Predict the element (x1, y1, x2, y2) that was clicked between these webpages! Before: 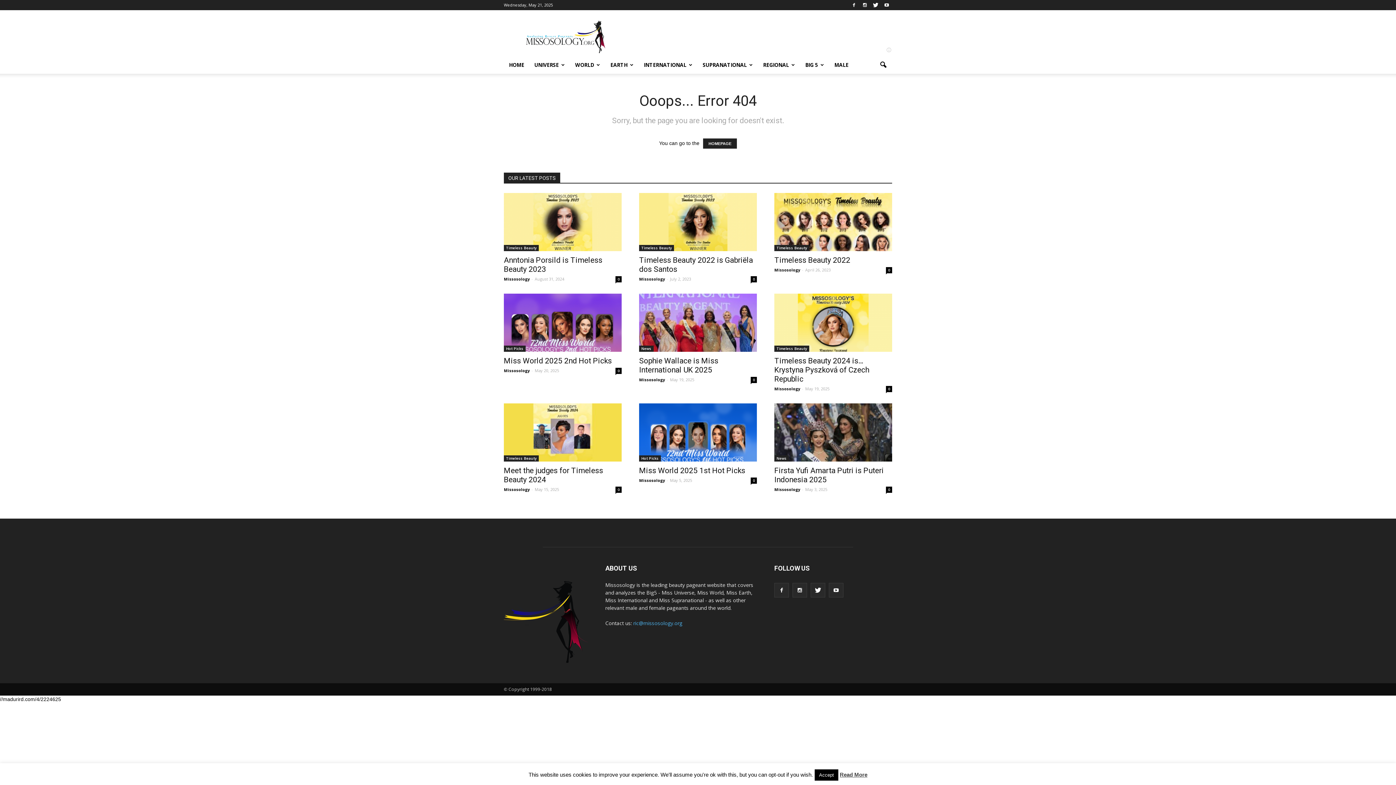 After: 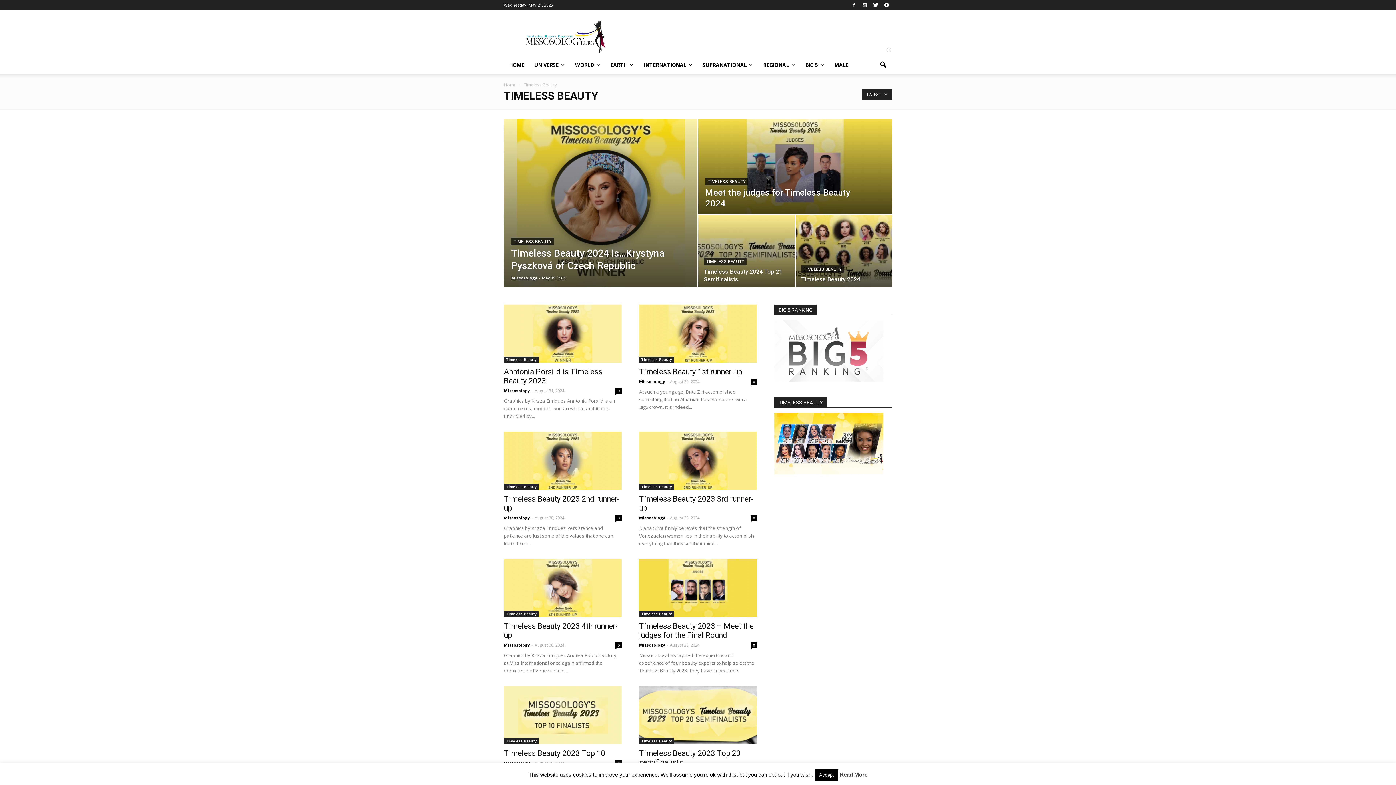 Action: bbox: (774, 245, 809, 251) label: Timeless Beauty